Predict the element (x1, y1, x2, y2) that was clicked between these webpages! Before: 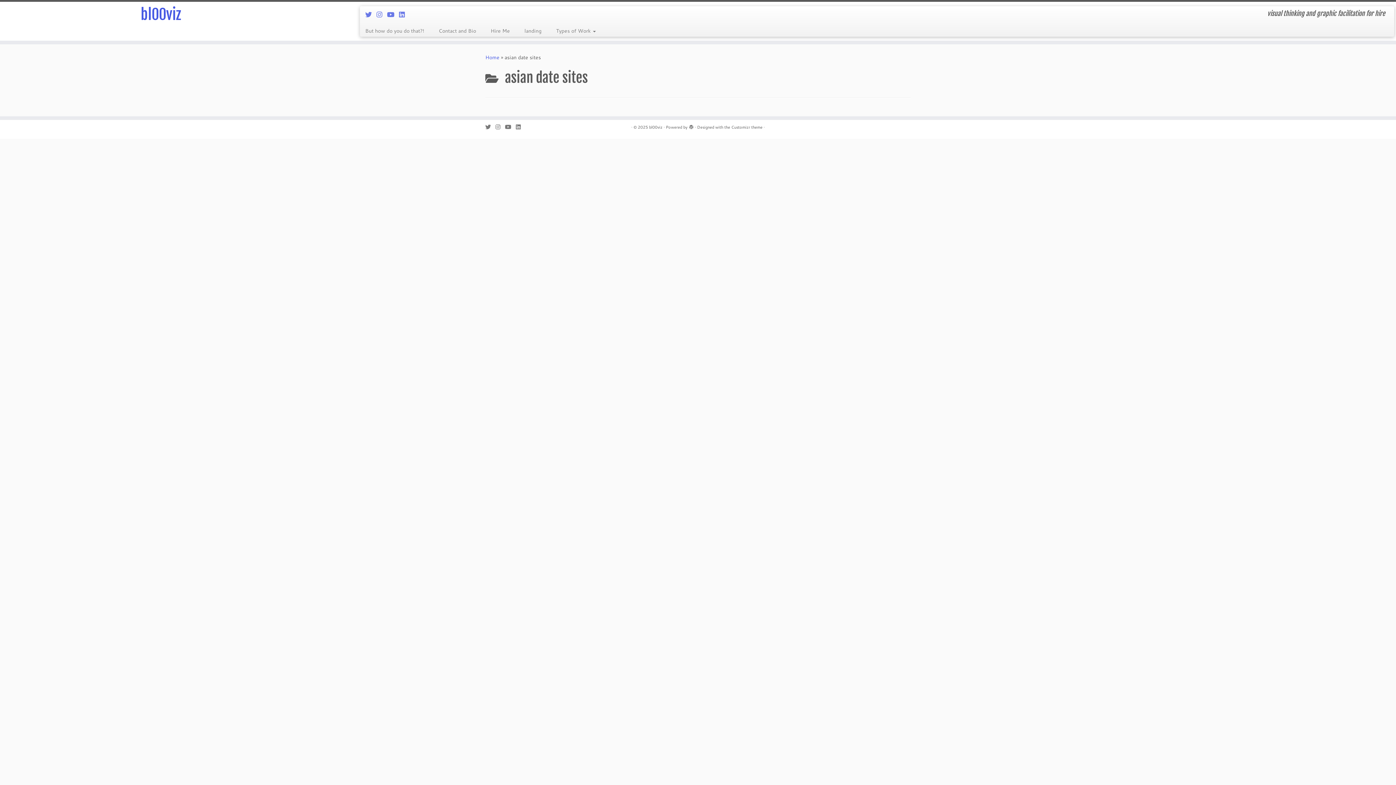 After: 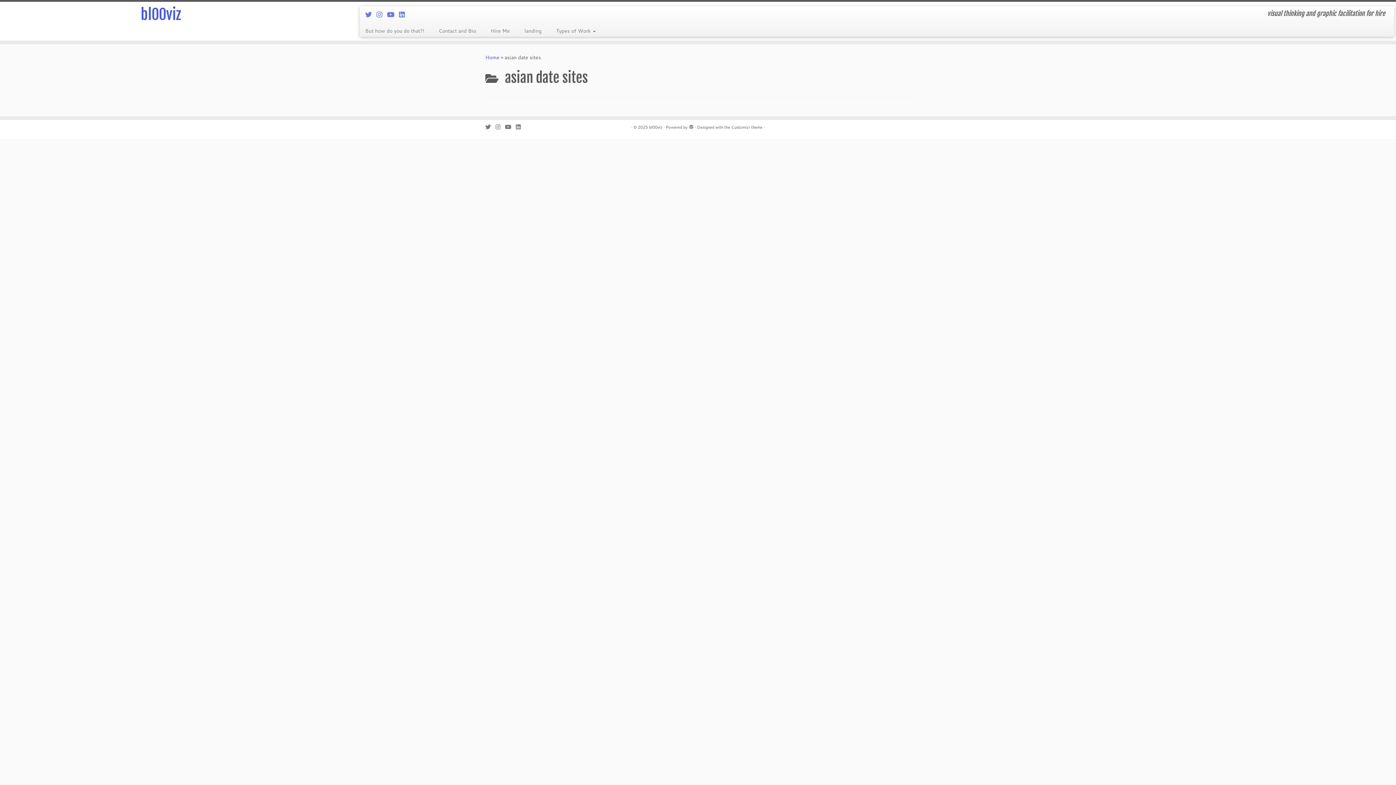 Action: bbox: (688, 125, 694, 130)